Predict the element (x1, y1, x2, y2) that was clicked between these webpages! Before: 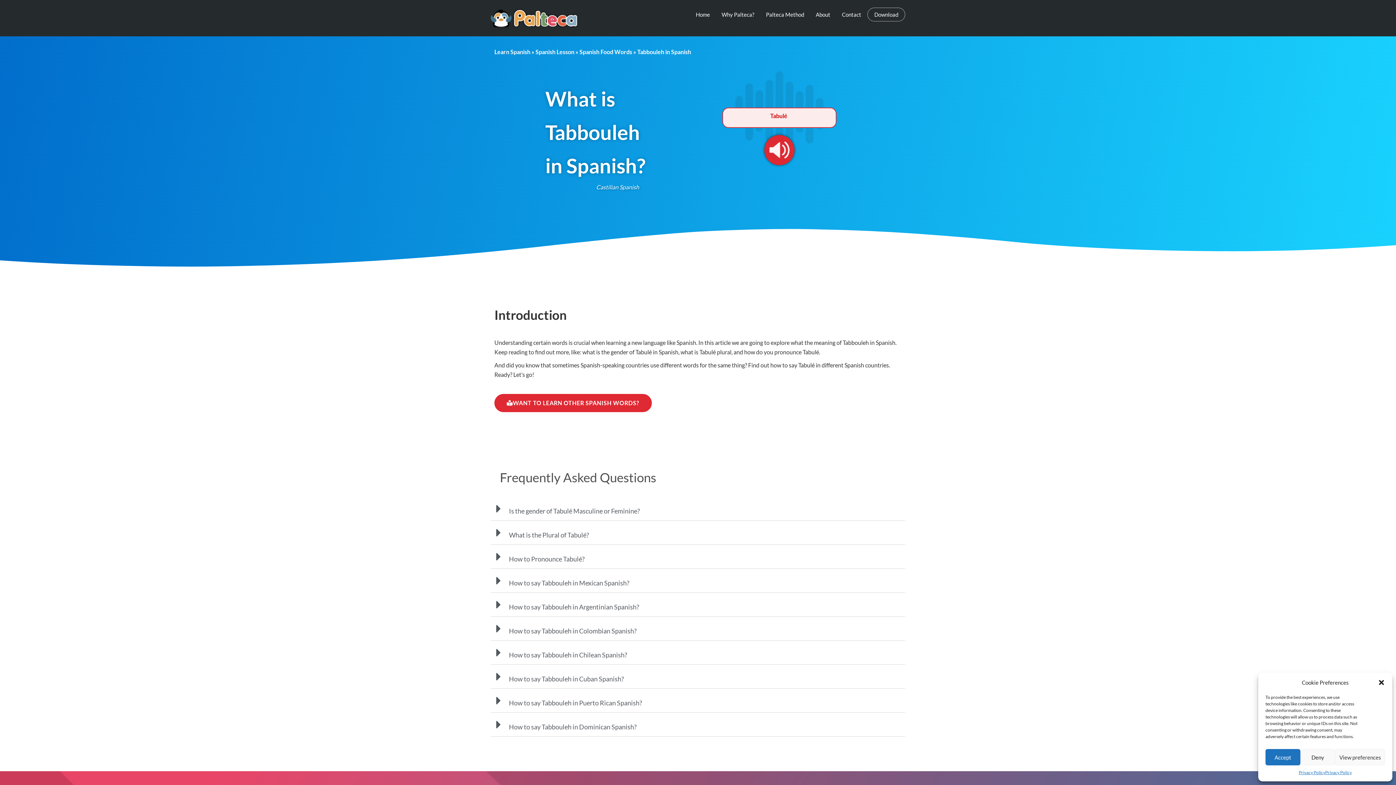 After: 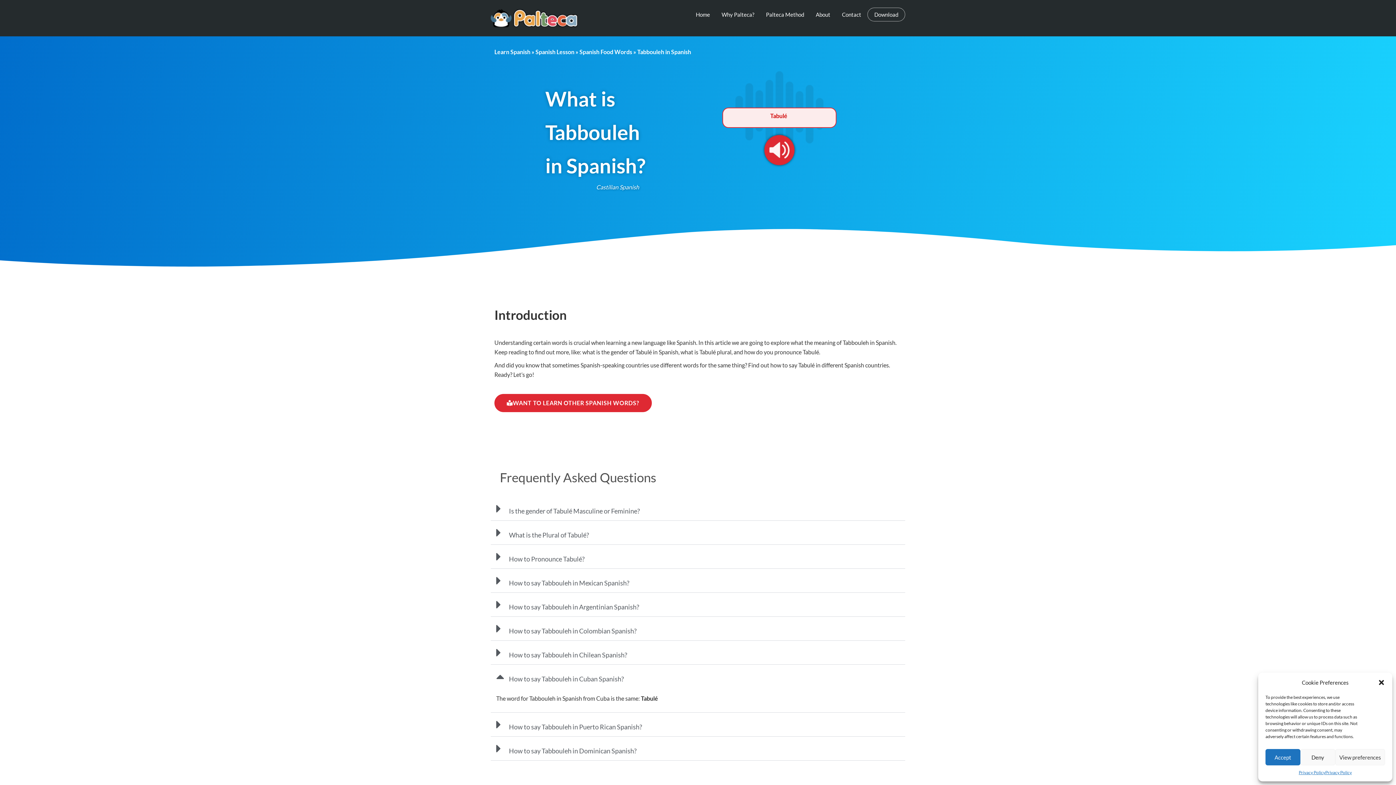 Action: label: How to say Tabbouleh in Cuban Spanish? bbox: (490, 665, 905, 689)